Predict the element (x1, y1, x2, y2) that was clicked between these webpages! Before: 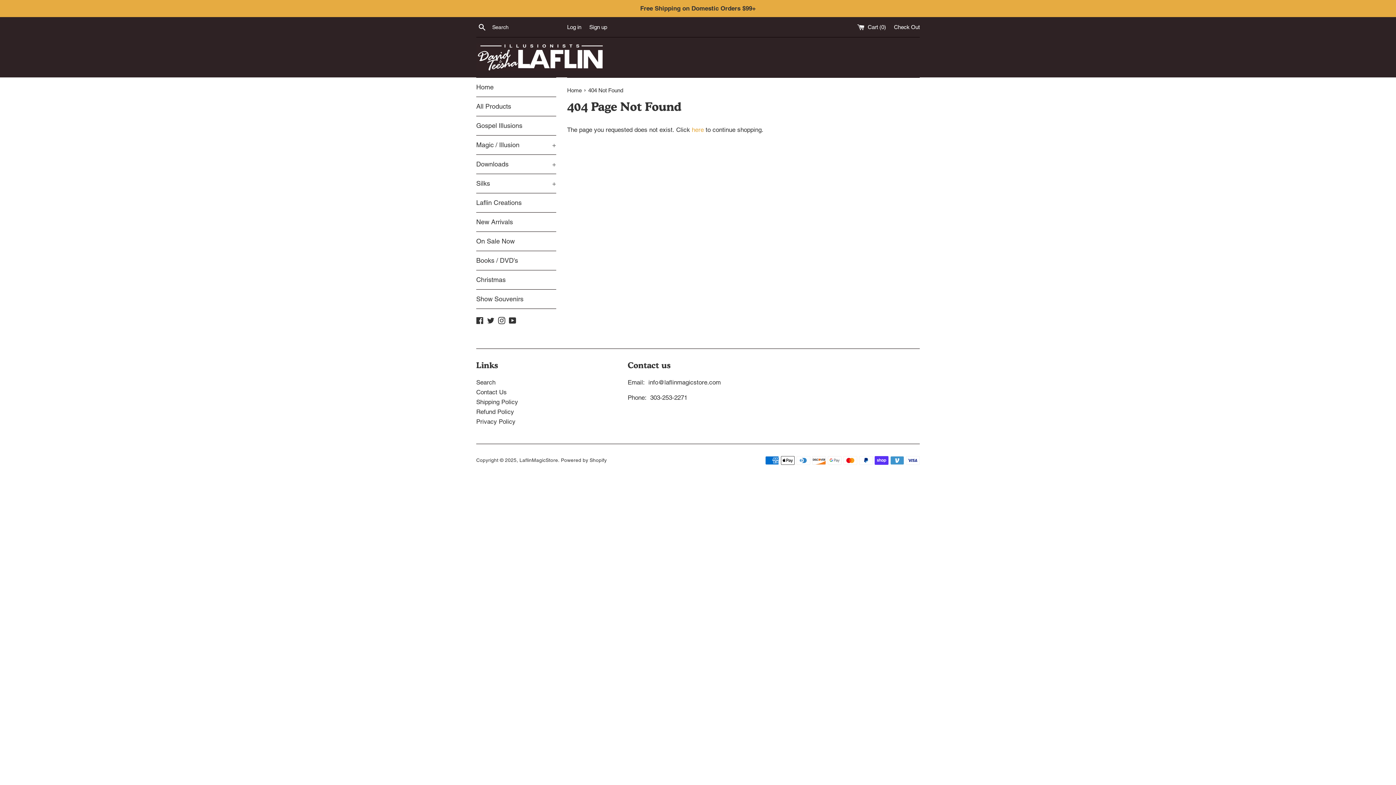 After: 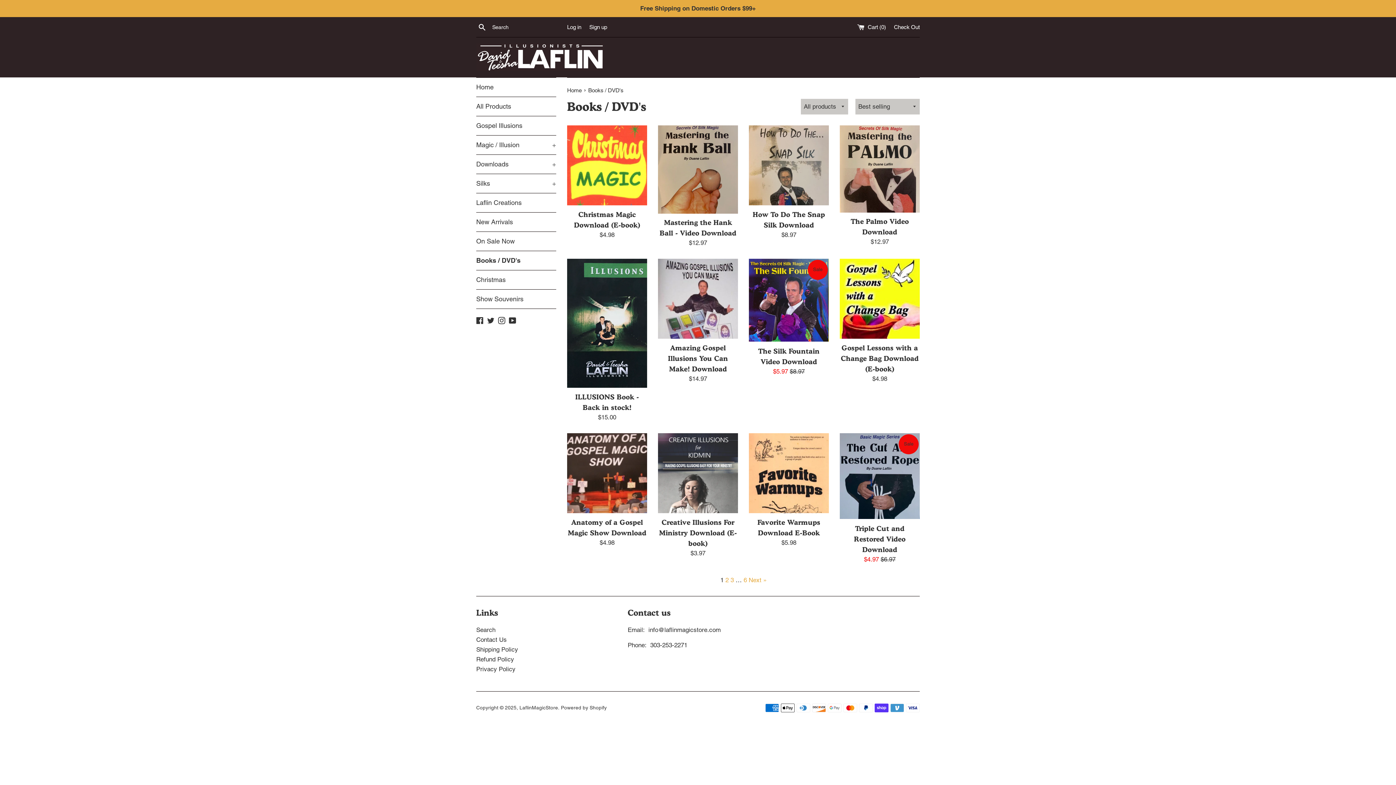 Action: label: Books / DVD's bbox: (476, 251, 556, 270)